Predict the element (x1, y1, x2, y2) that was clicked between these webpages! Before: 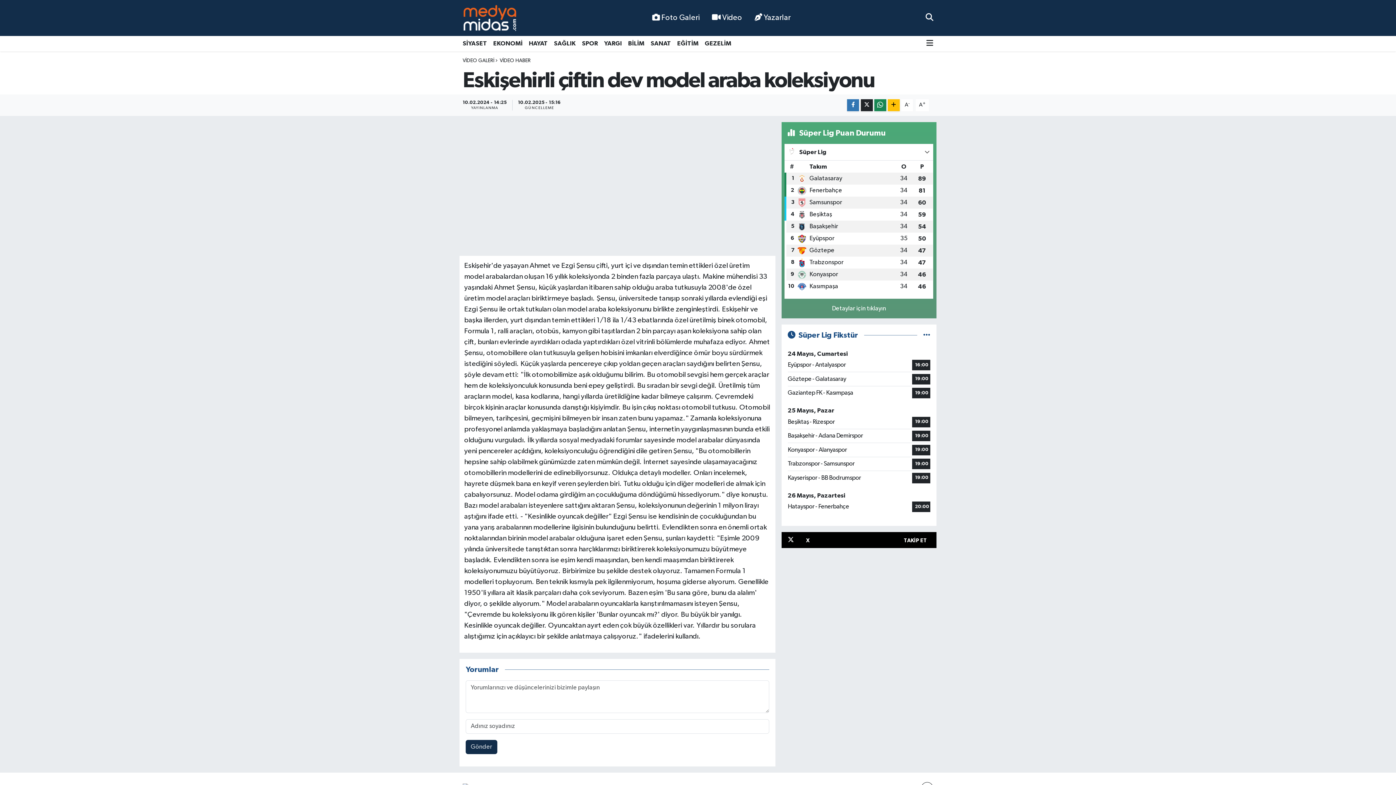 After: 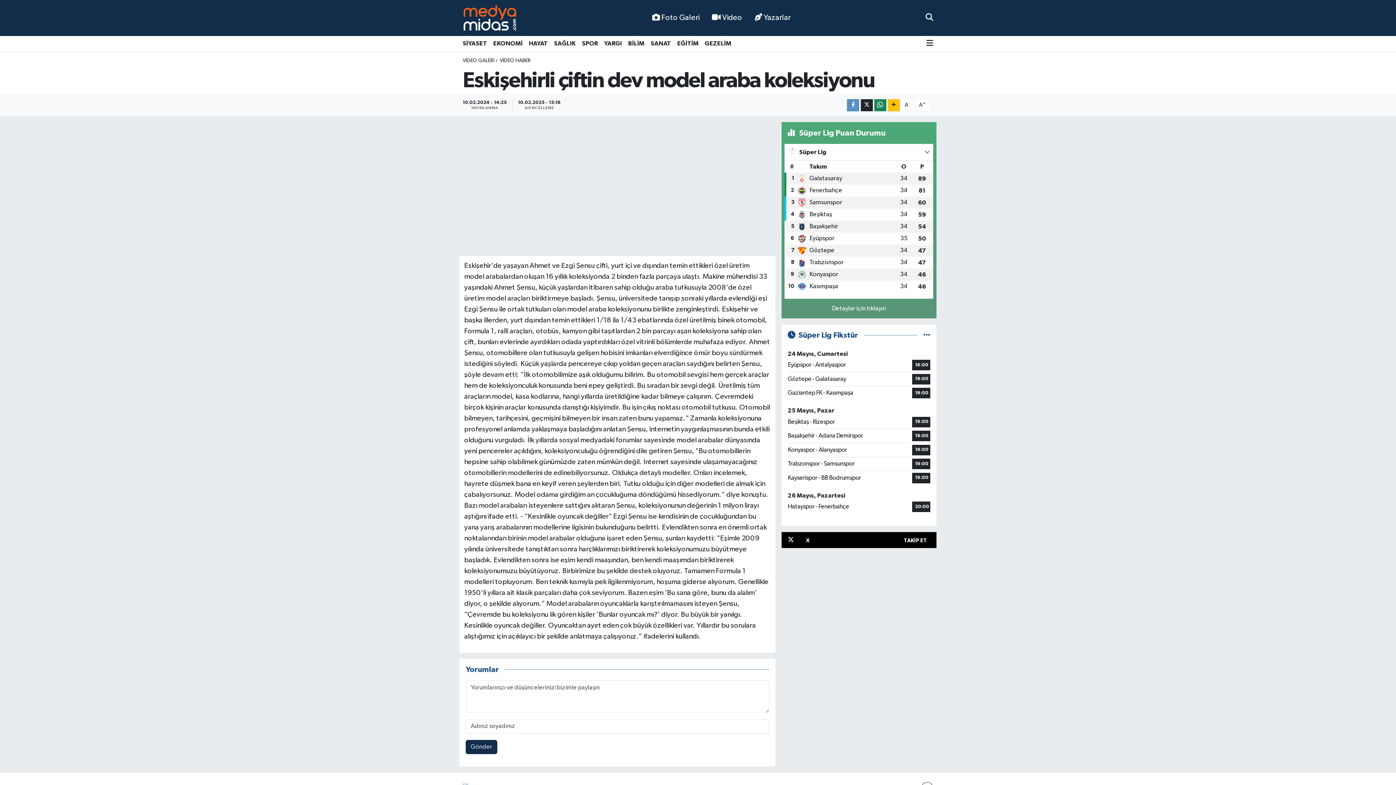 Action: bbox: (847, 99, 859, 111)